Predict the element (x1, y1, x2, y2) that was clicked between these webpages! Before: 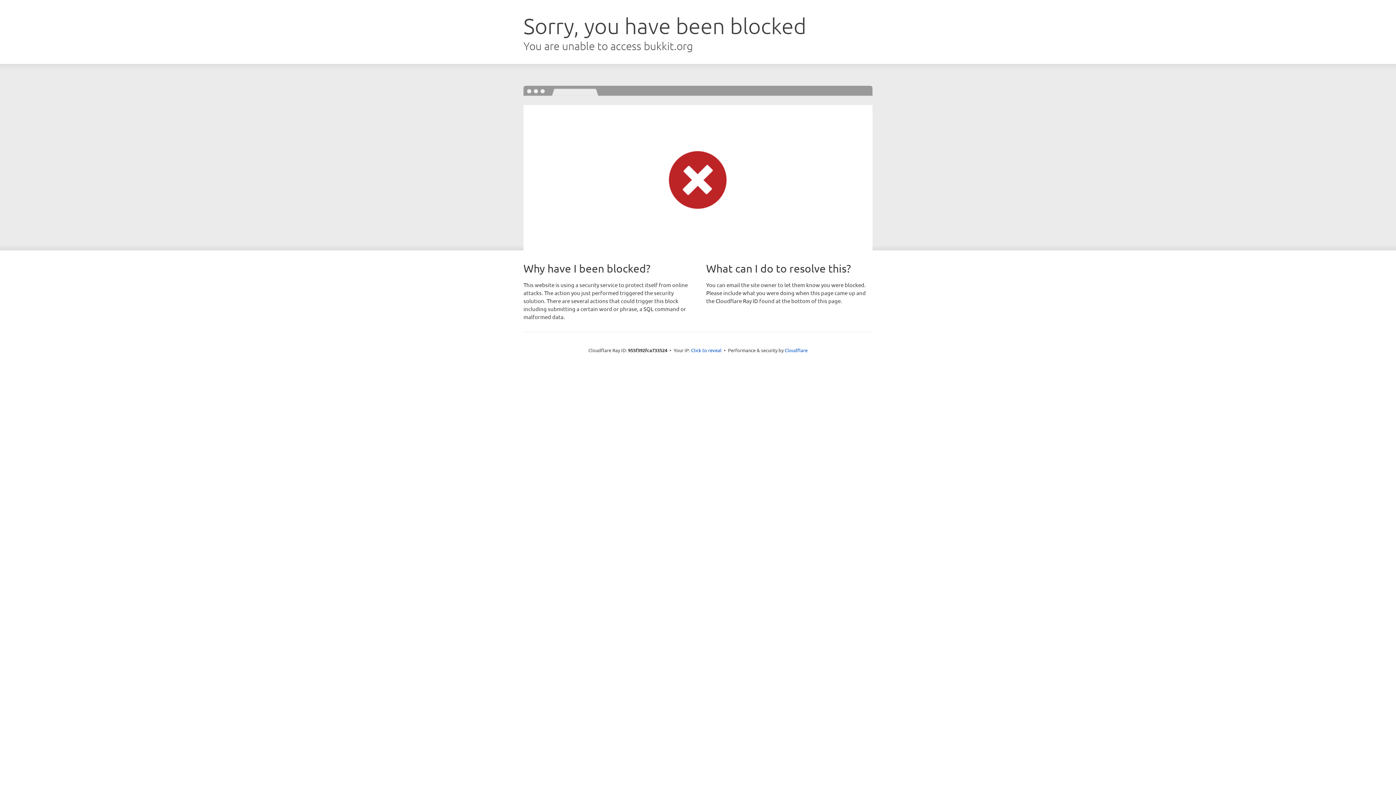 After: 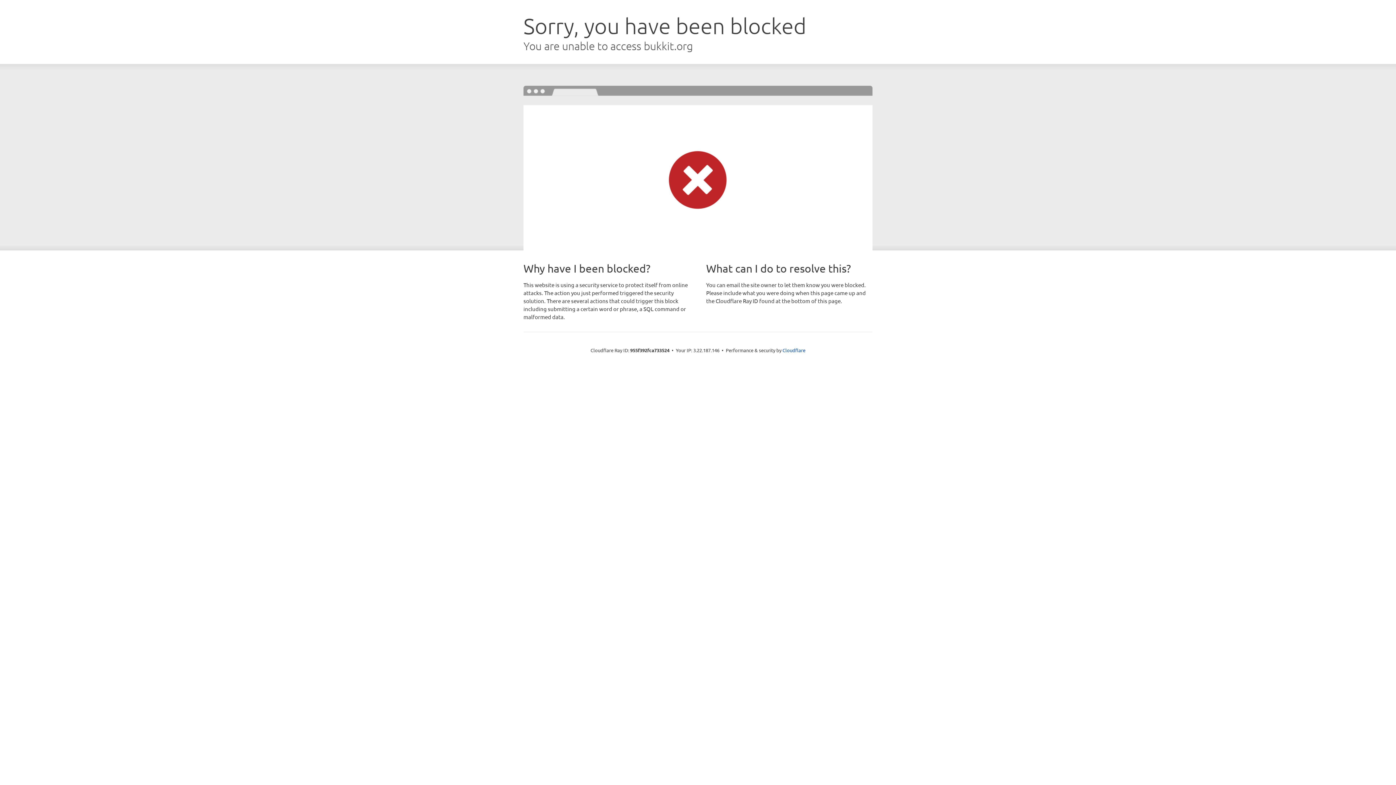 Action: label: Click to reveal bbox: (691, 346, 721, 353)